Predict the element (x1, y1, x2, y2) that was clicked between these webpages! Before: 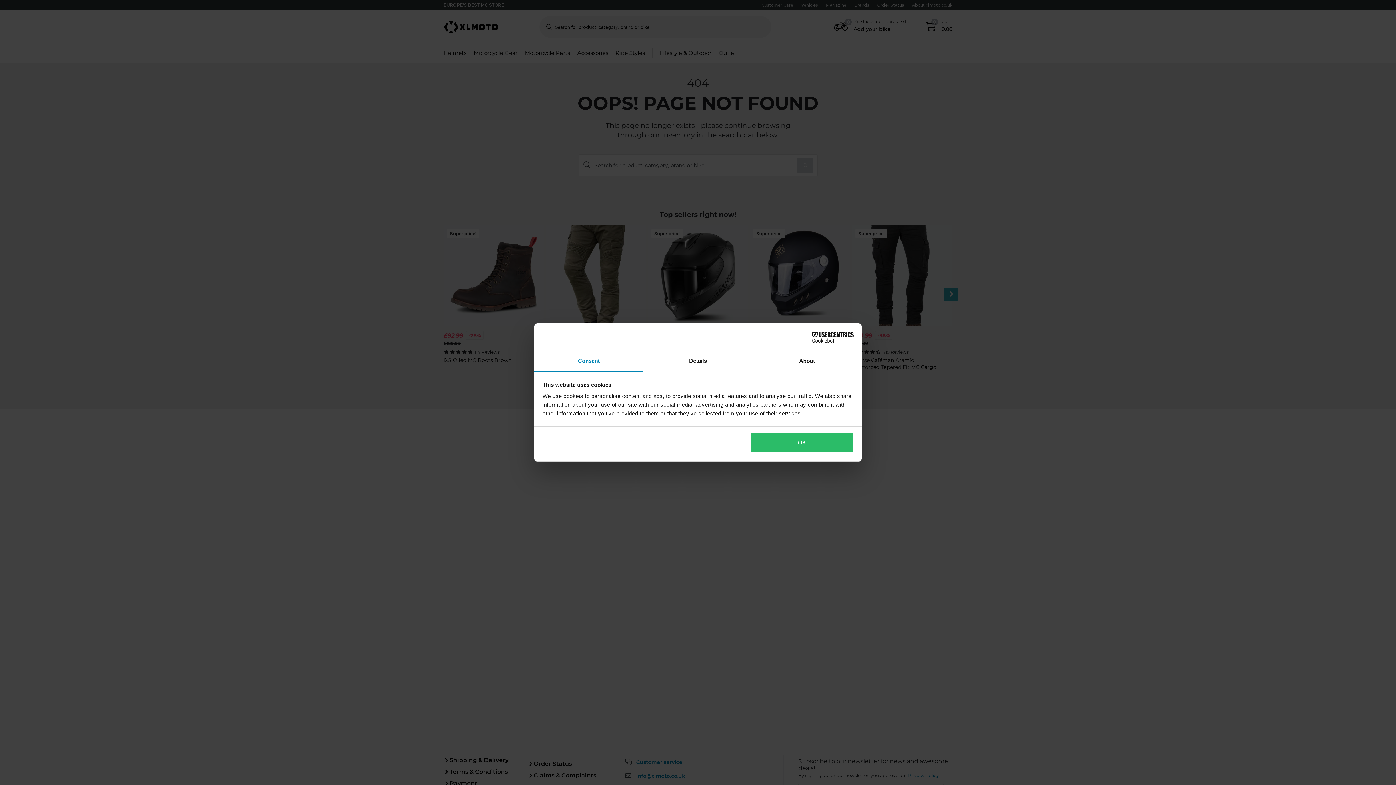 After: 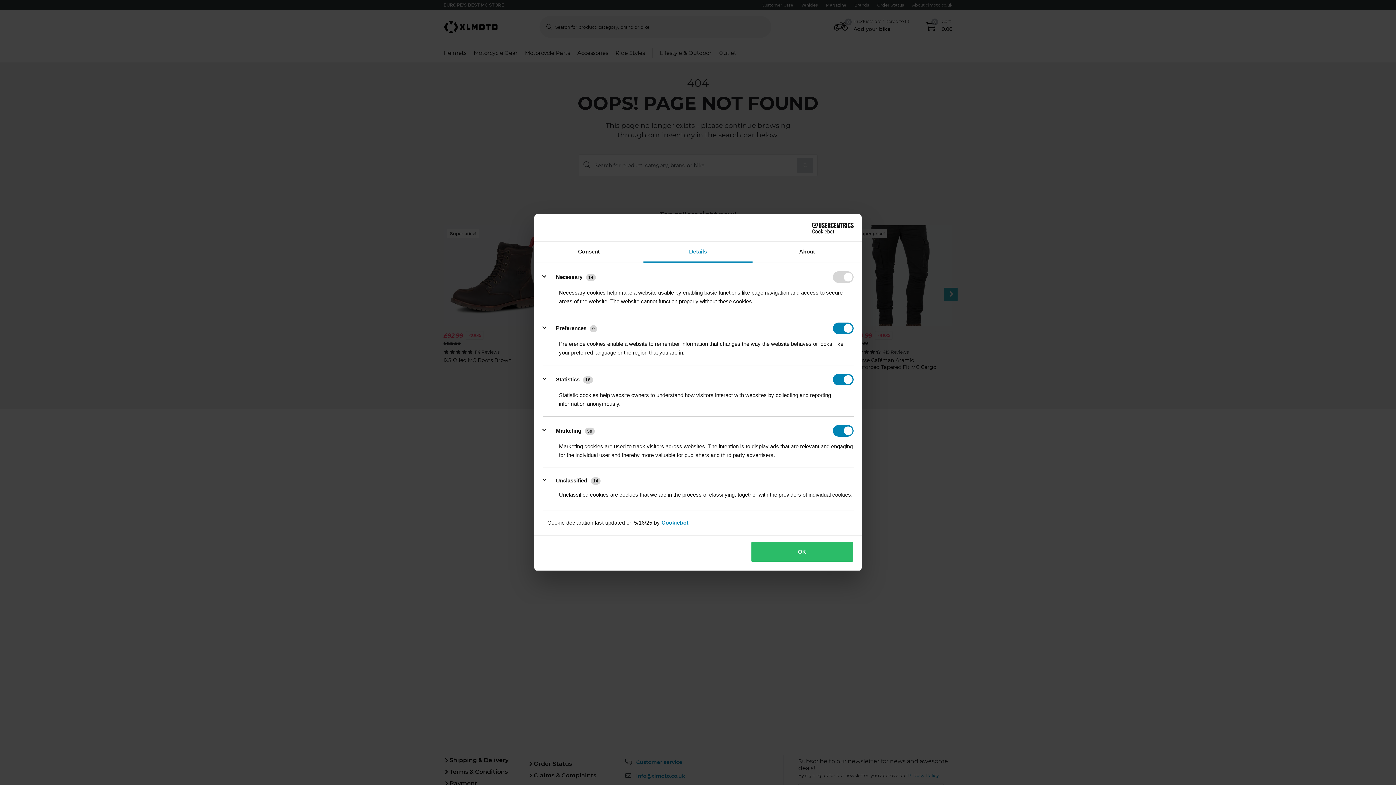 Action: bbox: (643, 351, 752, 372) label: Details